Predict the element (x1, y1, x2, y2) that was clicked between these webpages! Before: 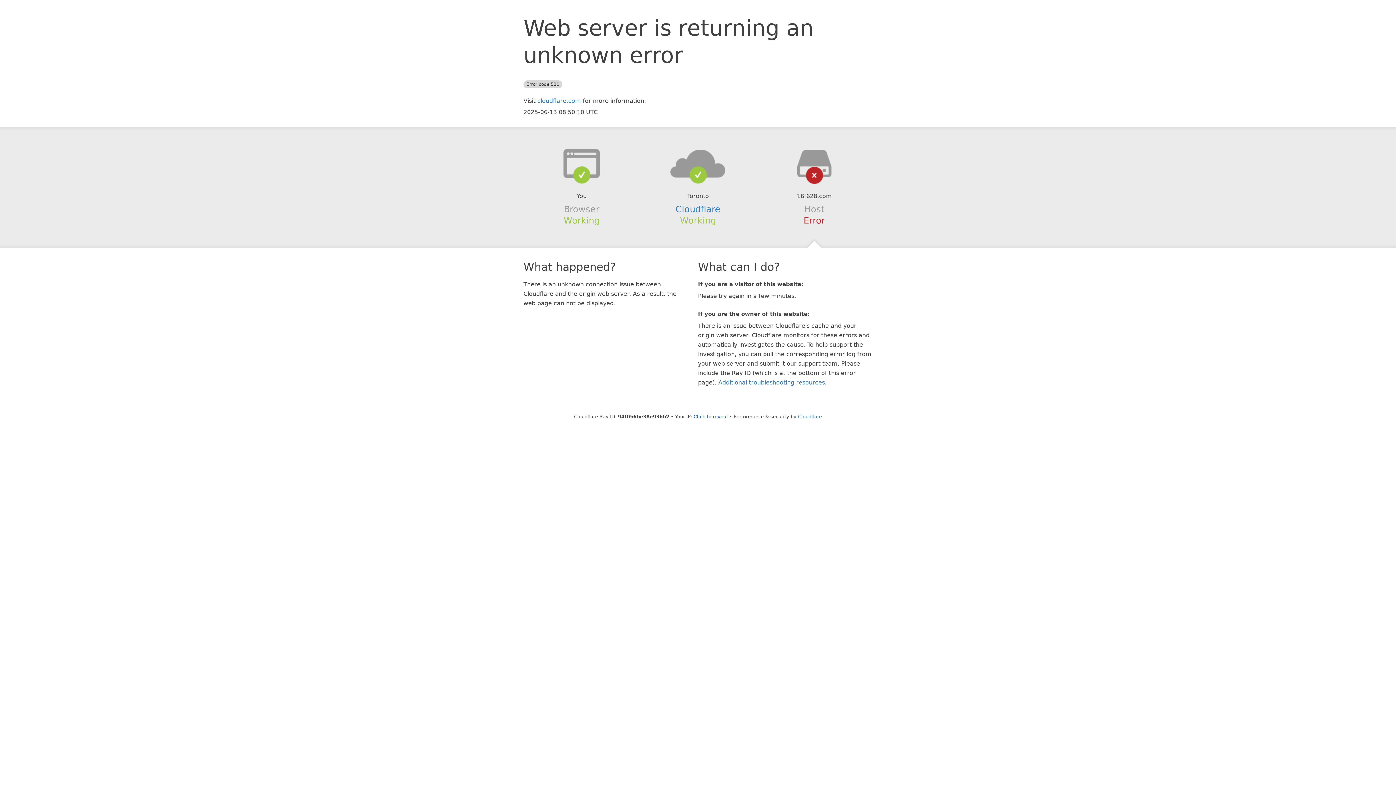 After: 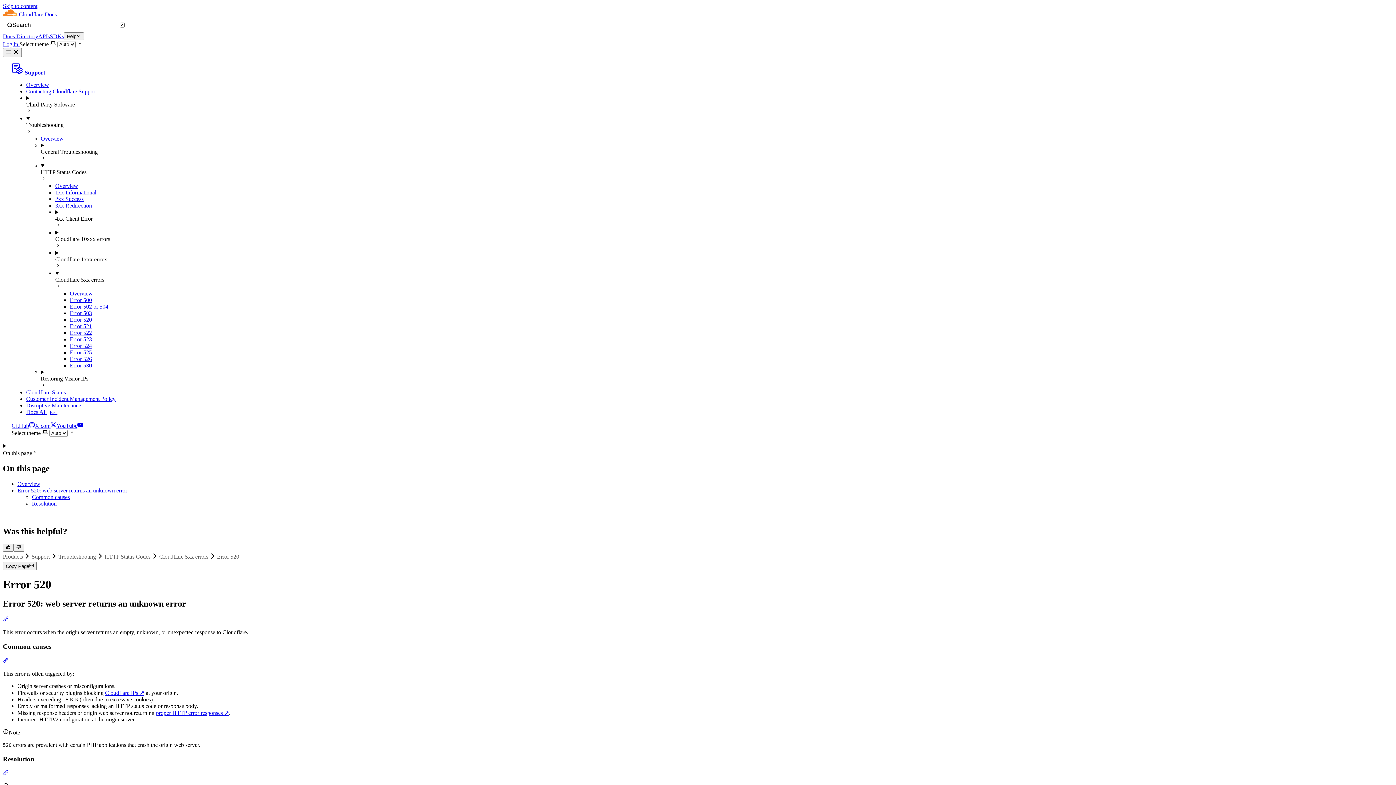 Action: bbox: (718, 379, 825, 386) label: Additional troubleshooting resources